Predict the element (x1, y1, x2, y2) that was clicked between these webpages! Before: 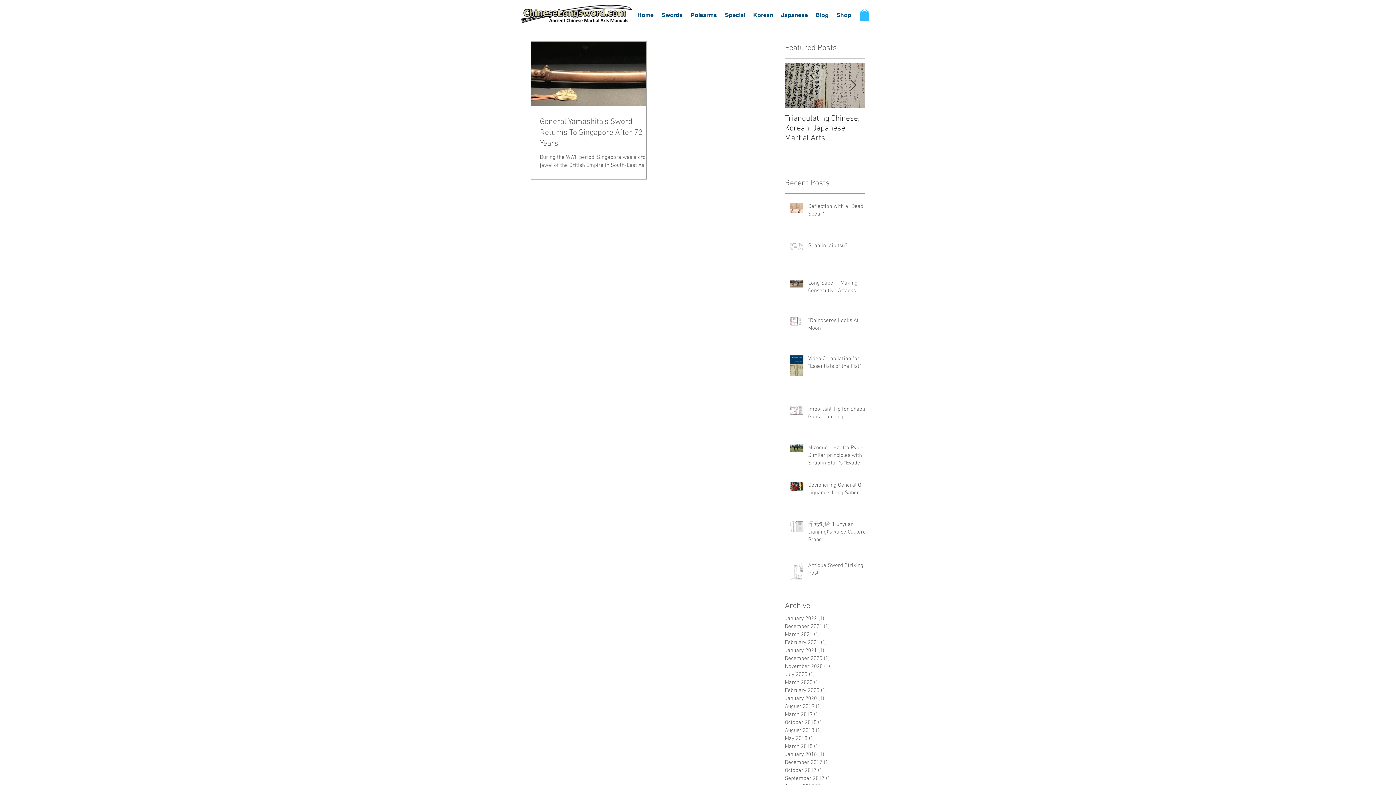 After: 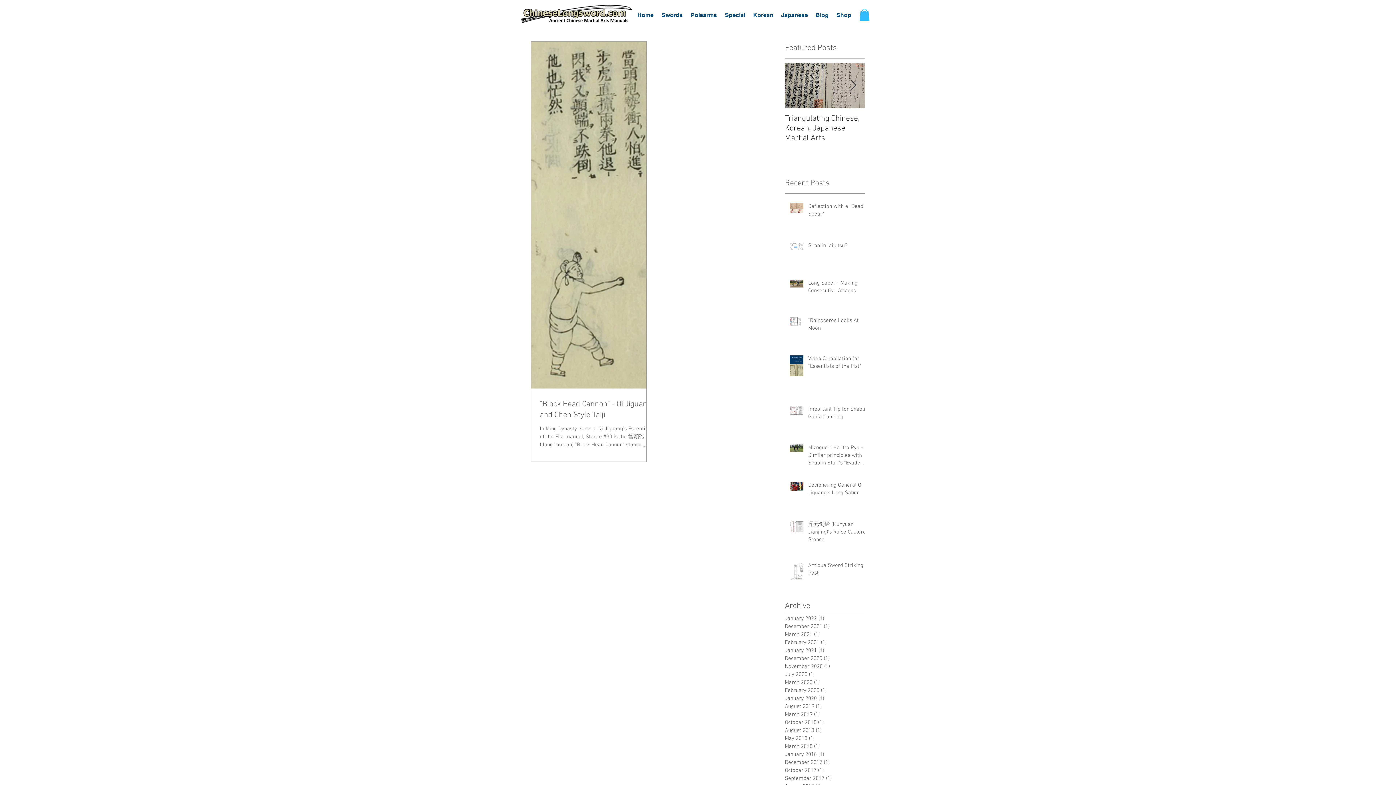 Action: bbox: (785, 694, 861, 702) label: January 2020 (1)
1 post